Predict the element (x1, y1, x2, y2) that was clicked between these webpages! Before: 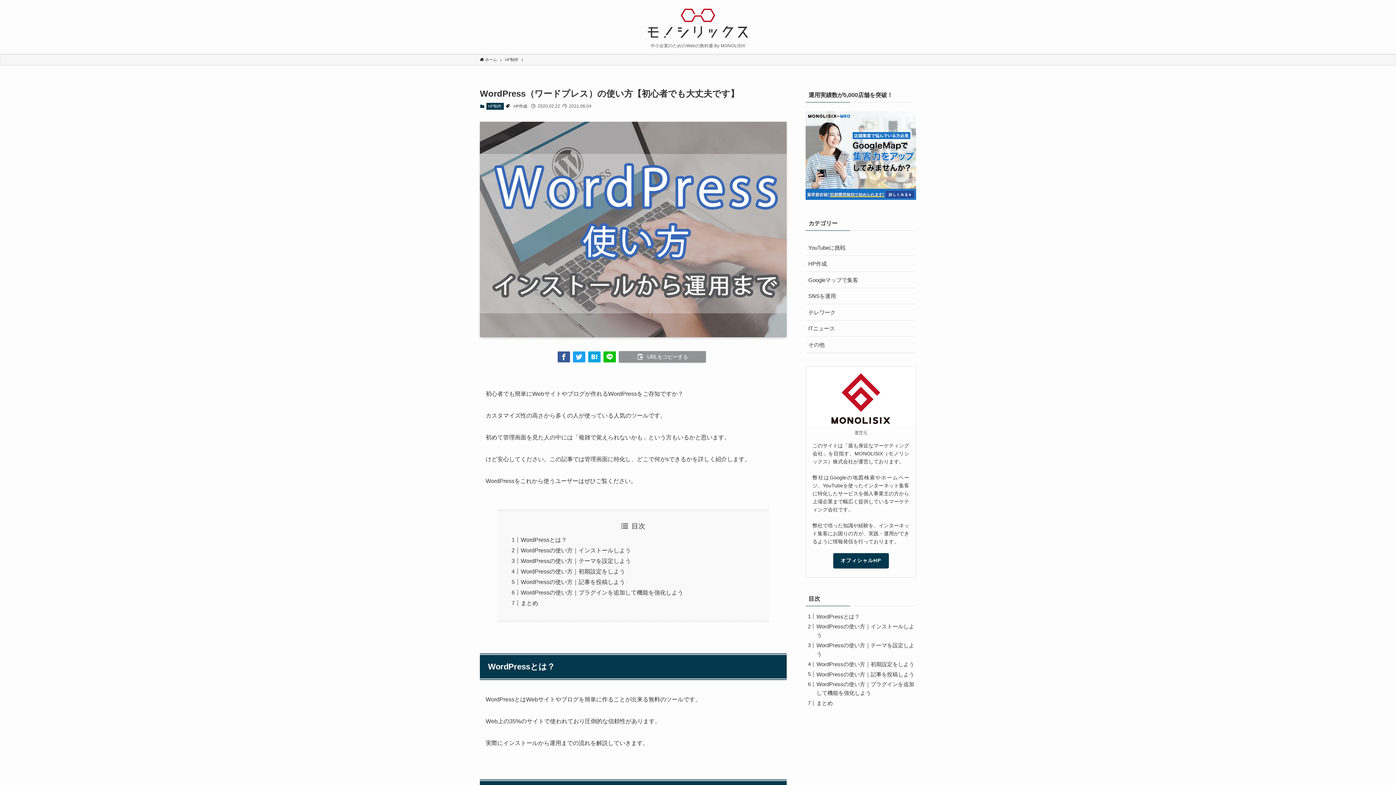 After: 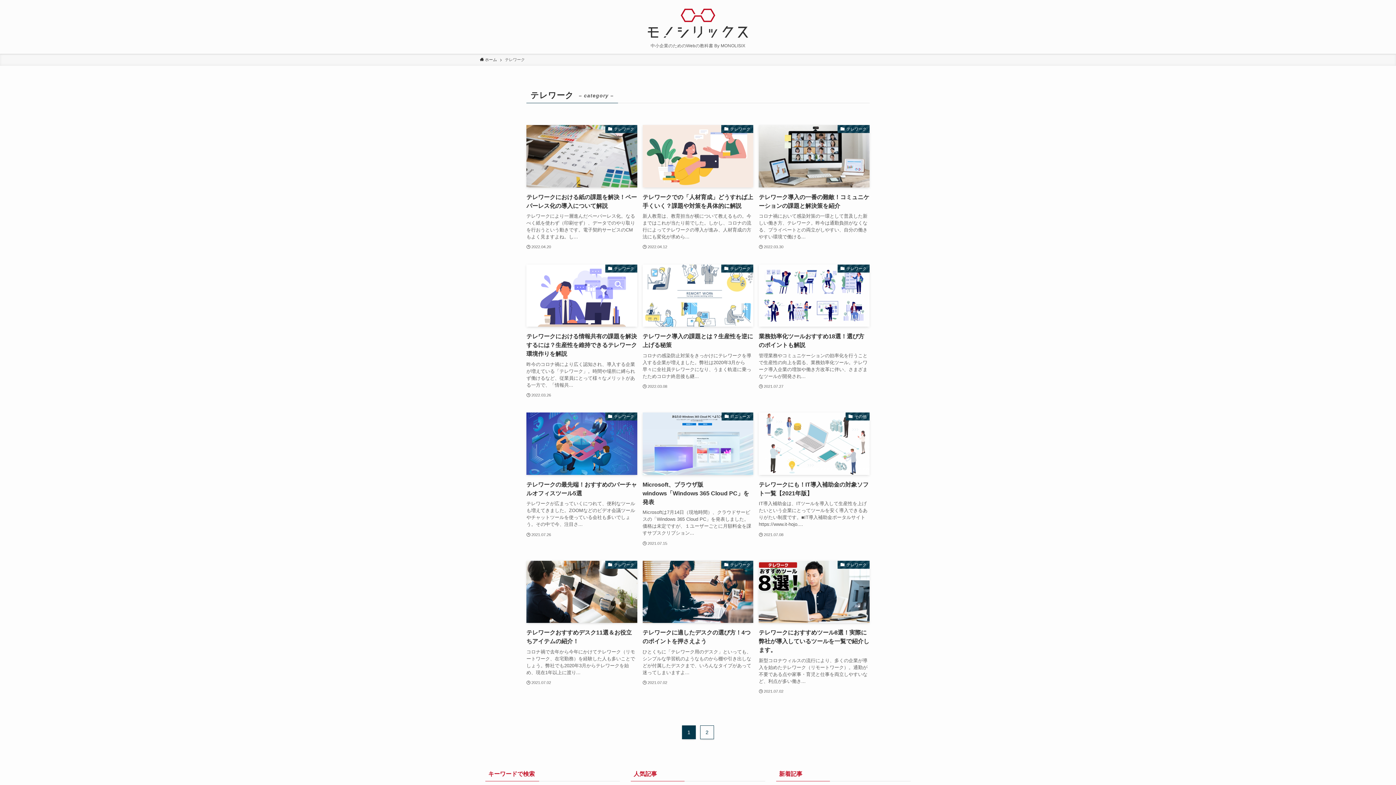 Action: bbox: (805, 304, 916, 320) label: テレワーク